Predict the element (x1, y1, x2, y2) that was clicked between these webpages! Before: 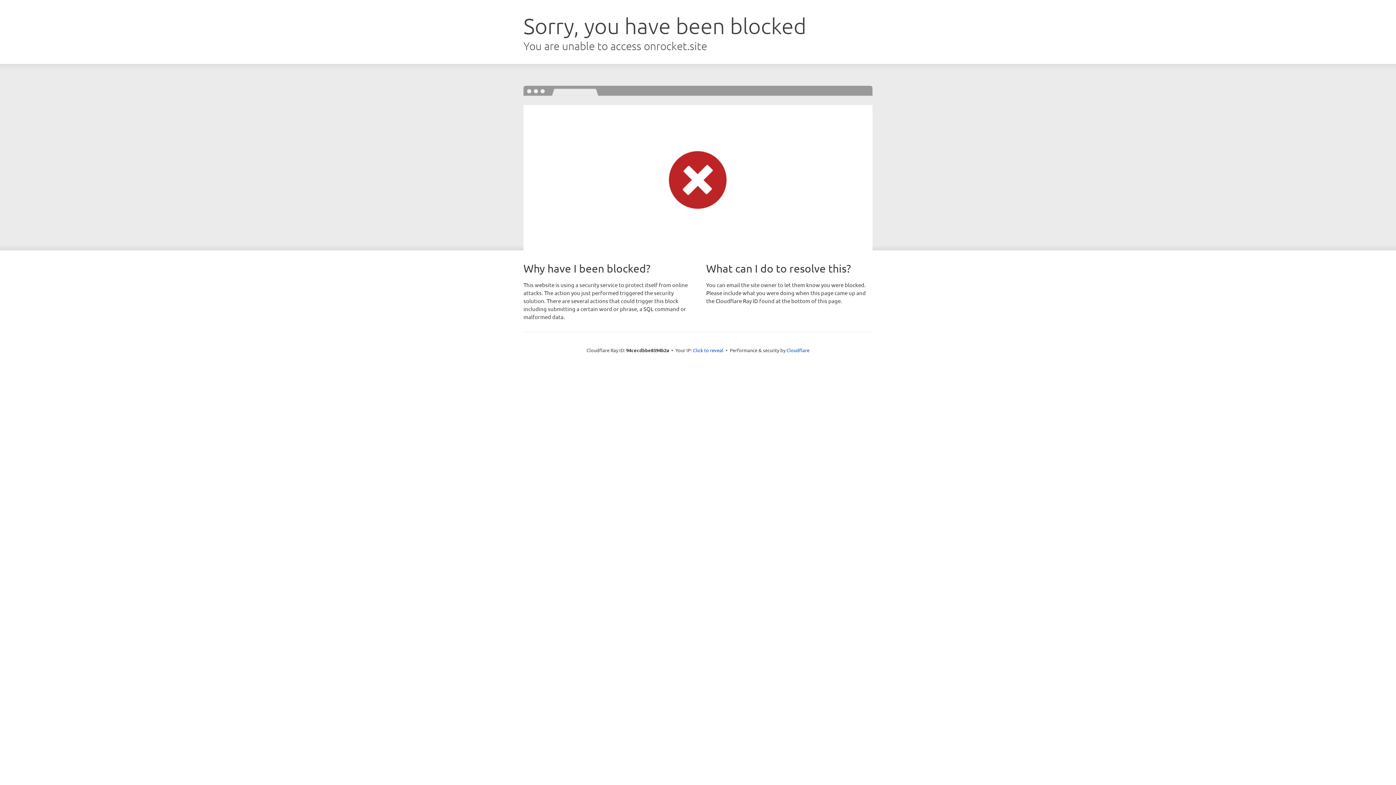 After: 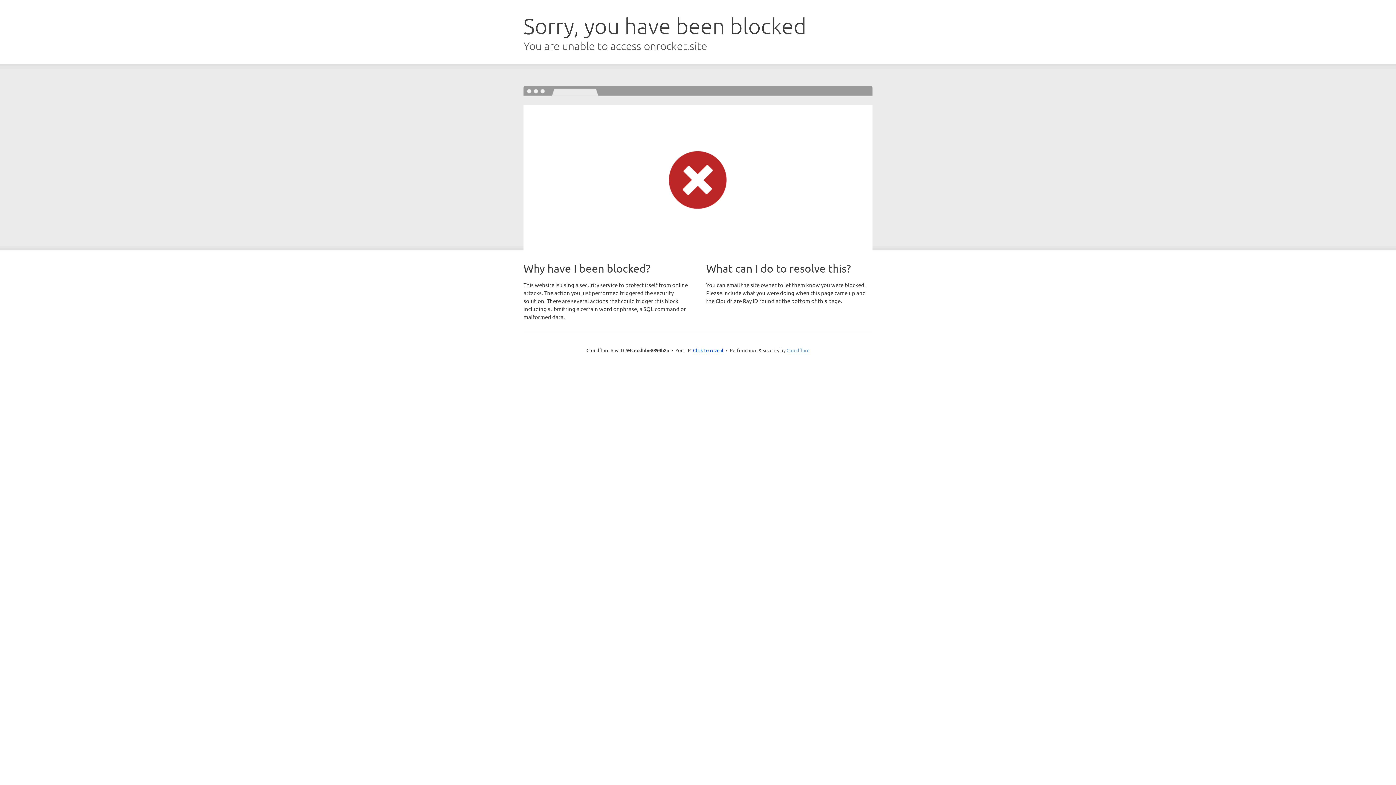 Action: label: Cloudflare bbox: (786, 347, 809, 353)